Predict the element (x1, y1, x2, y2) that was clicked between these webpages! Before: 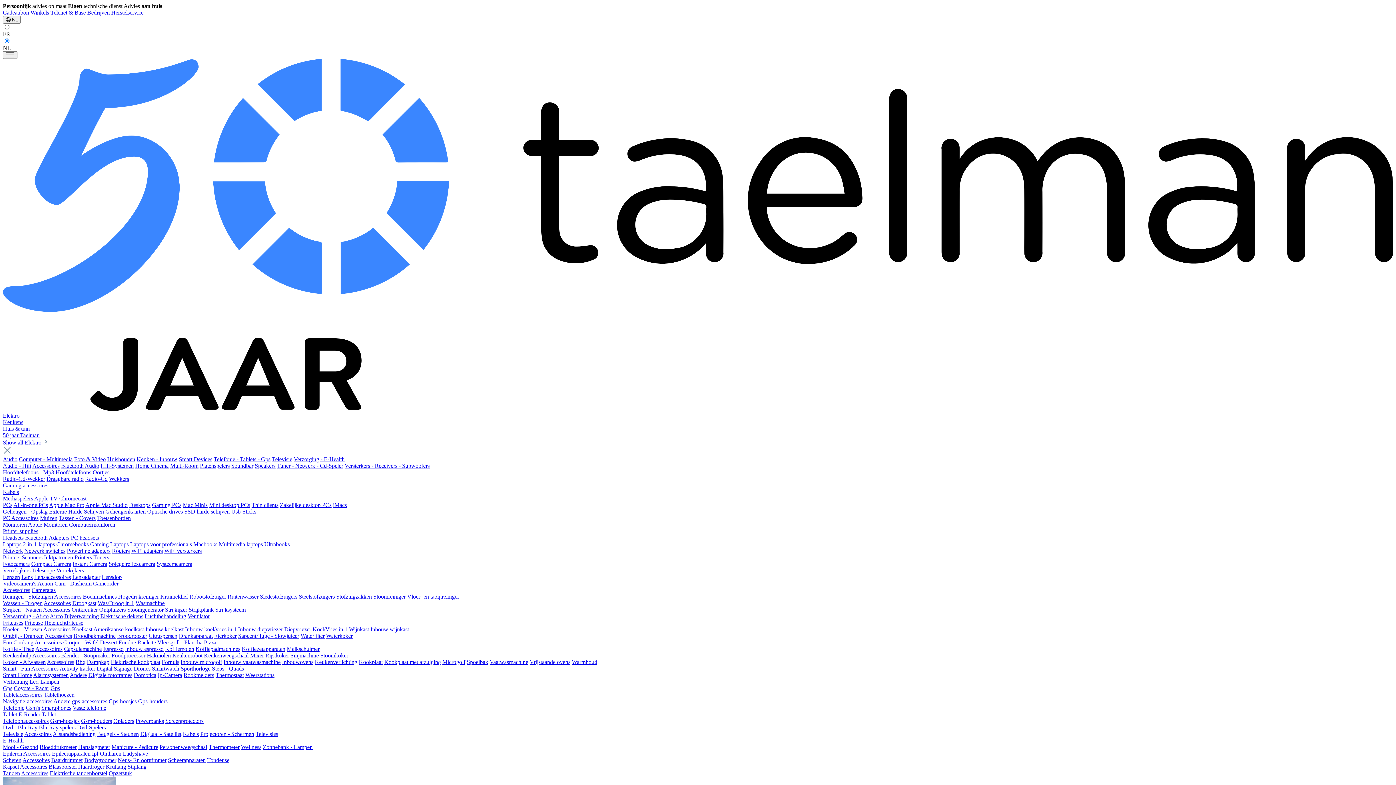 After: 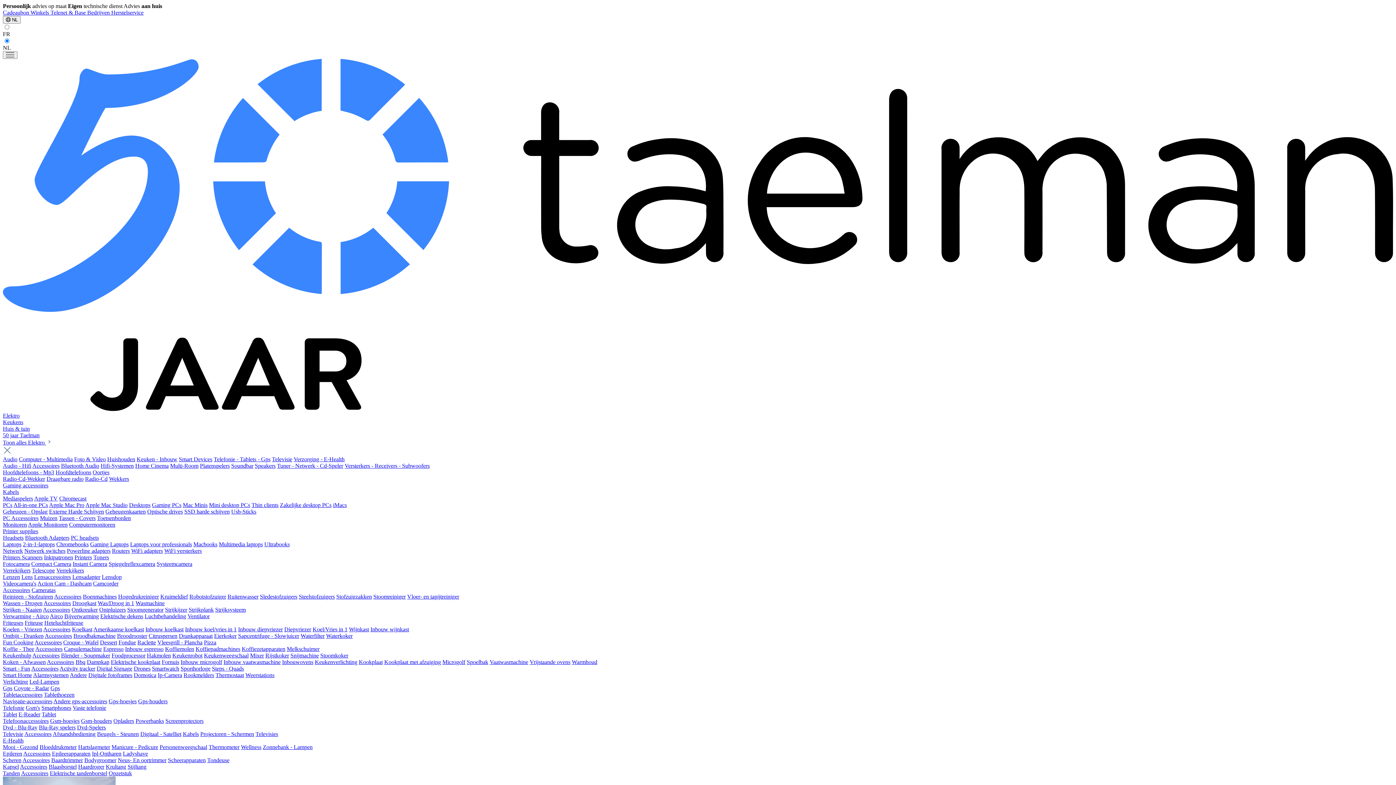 Action: label: Multimedia laptops bbox: (218, 541, 262, 547)